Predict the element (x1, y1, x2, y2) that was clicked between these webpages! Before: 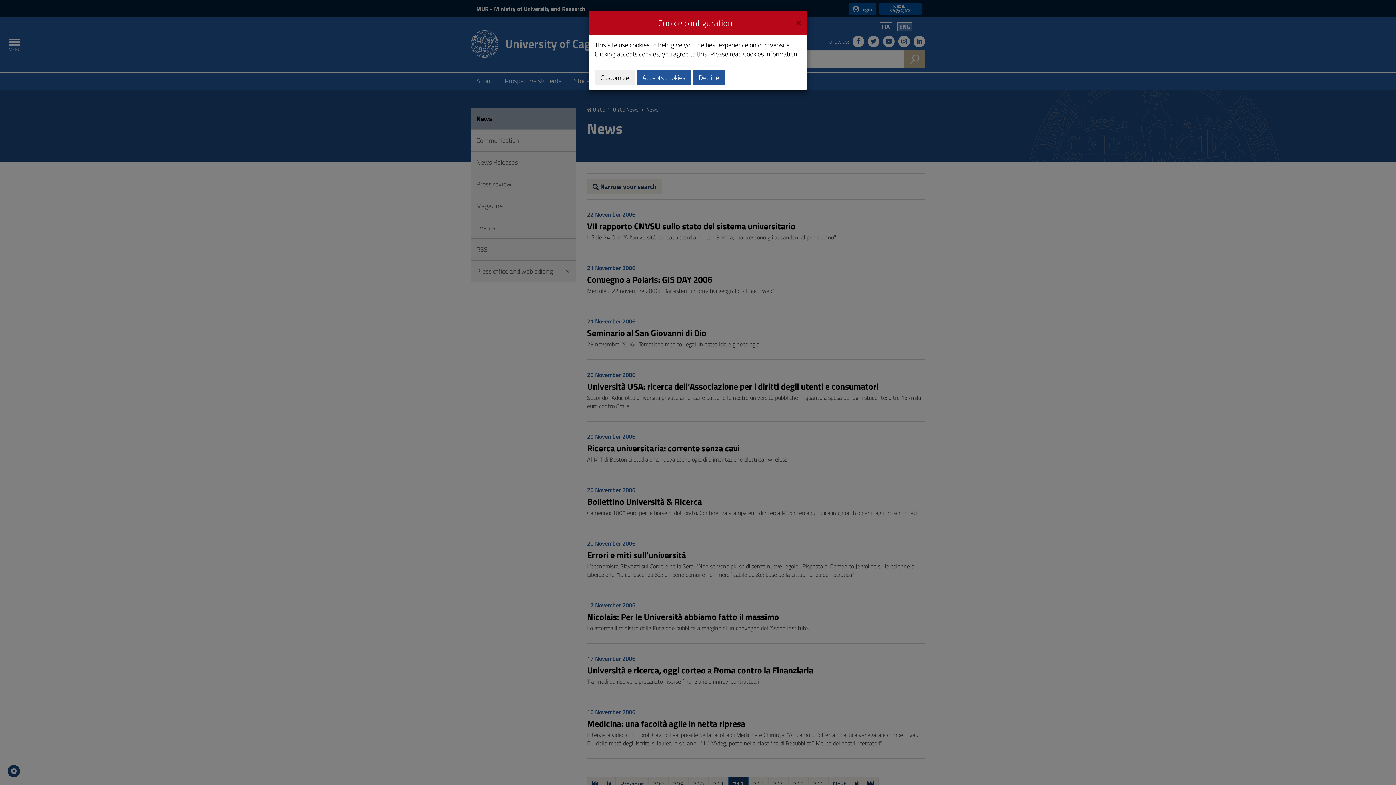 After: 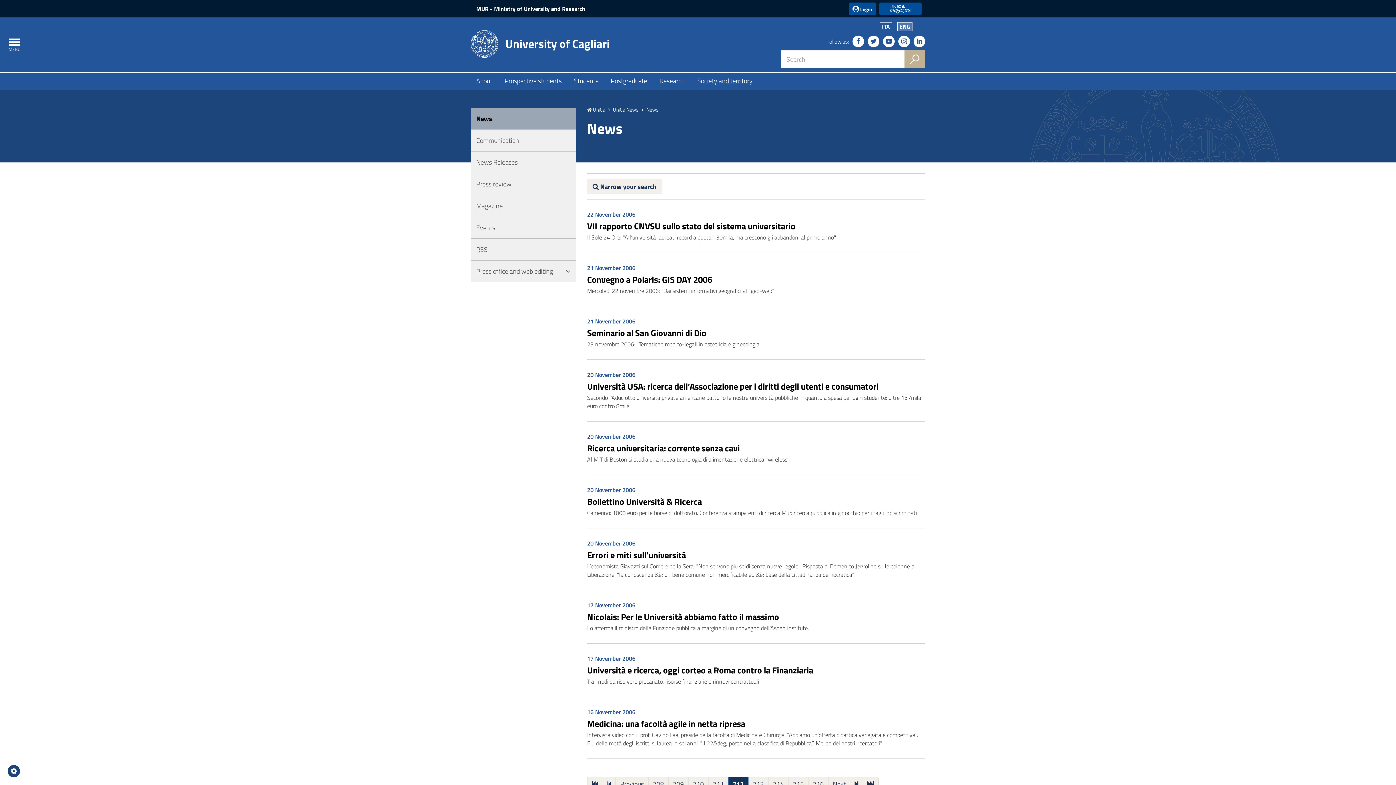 Action: label: Decline bbox: (693, 69, 725, 85)